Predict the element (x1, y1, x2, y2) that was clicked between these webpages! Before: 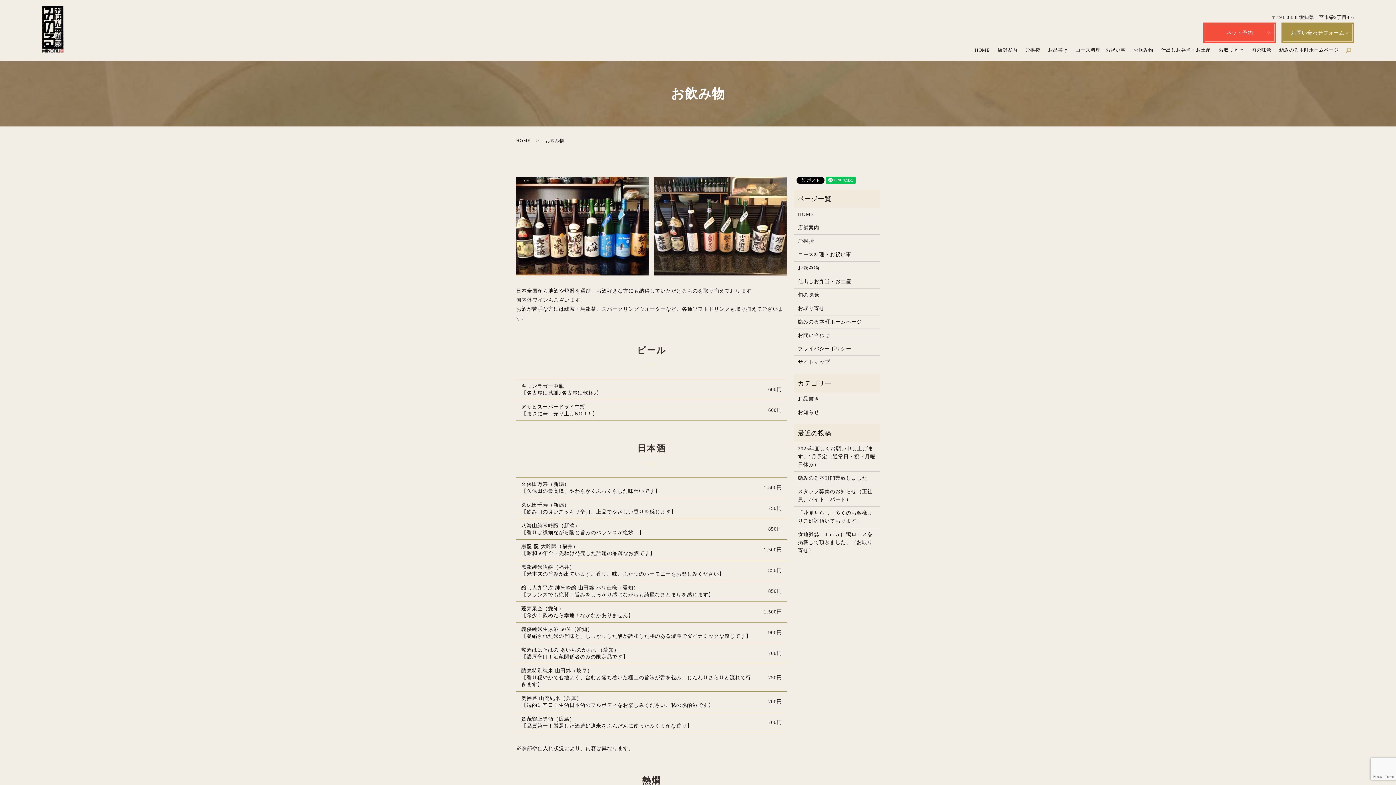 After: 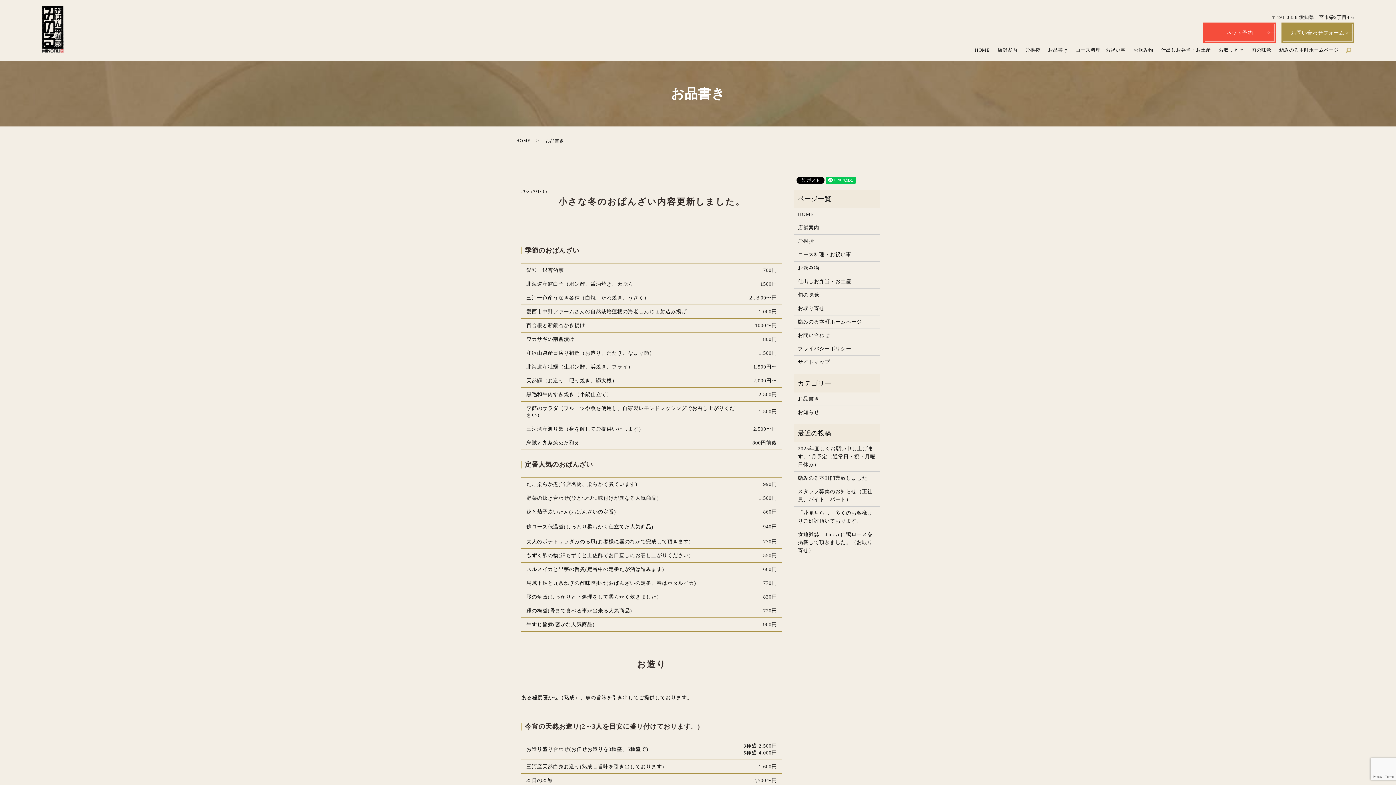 Action: bbox: (1044, 45, 1072, 55) label: お品書き